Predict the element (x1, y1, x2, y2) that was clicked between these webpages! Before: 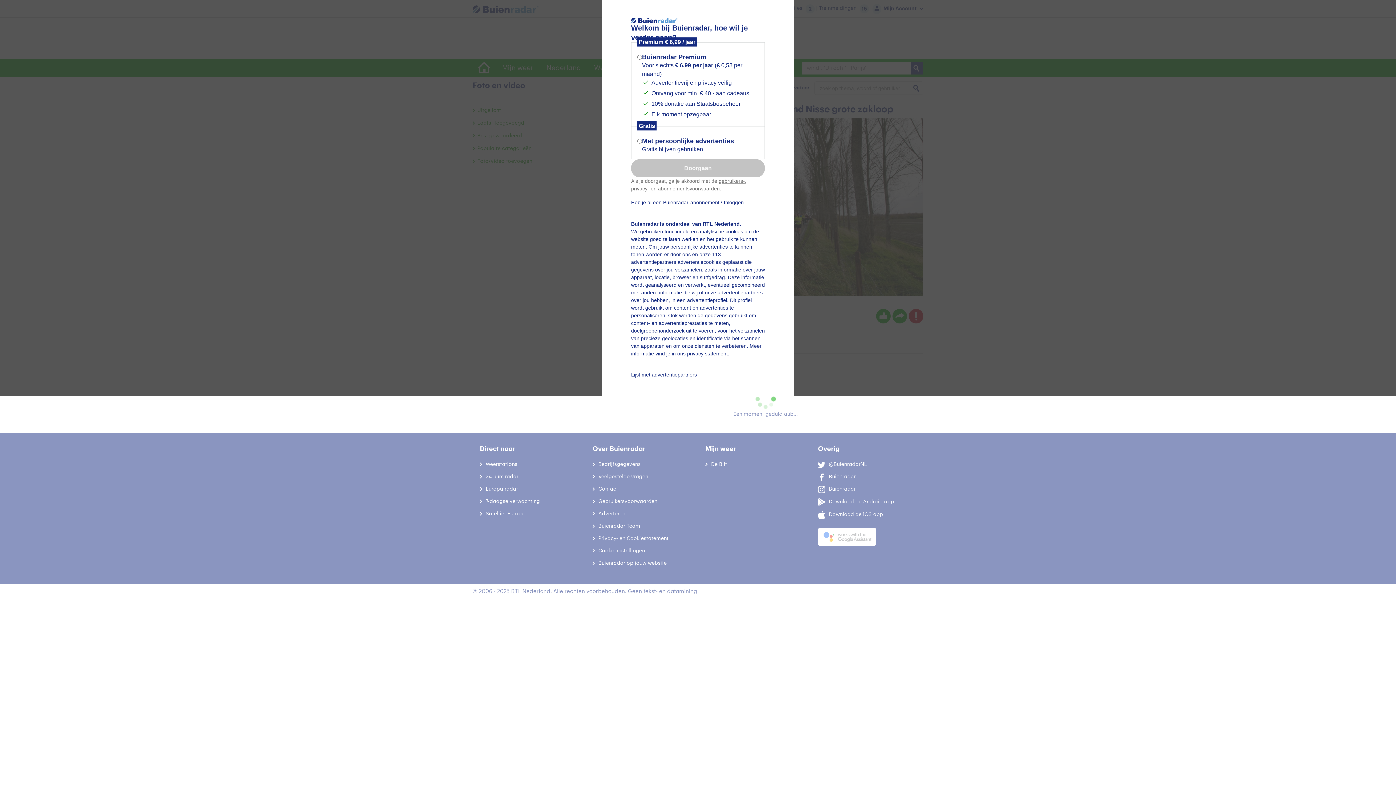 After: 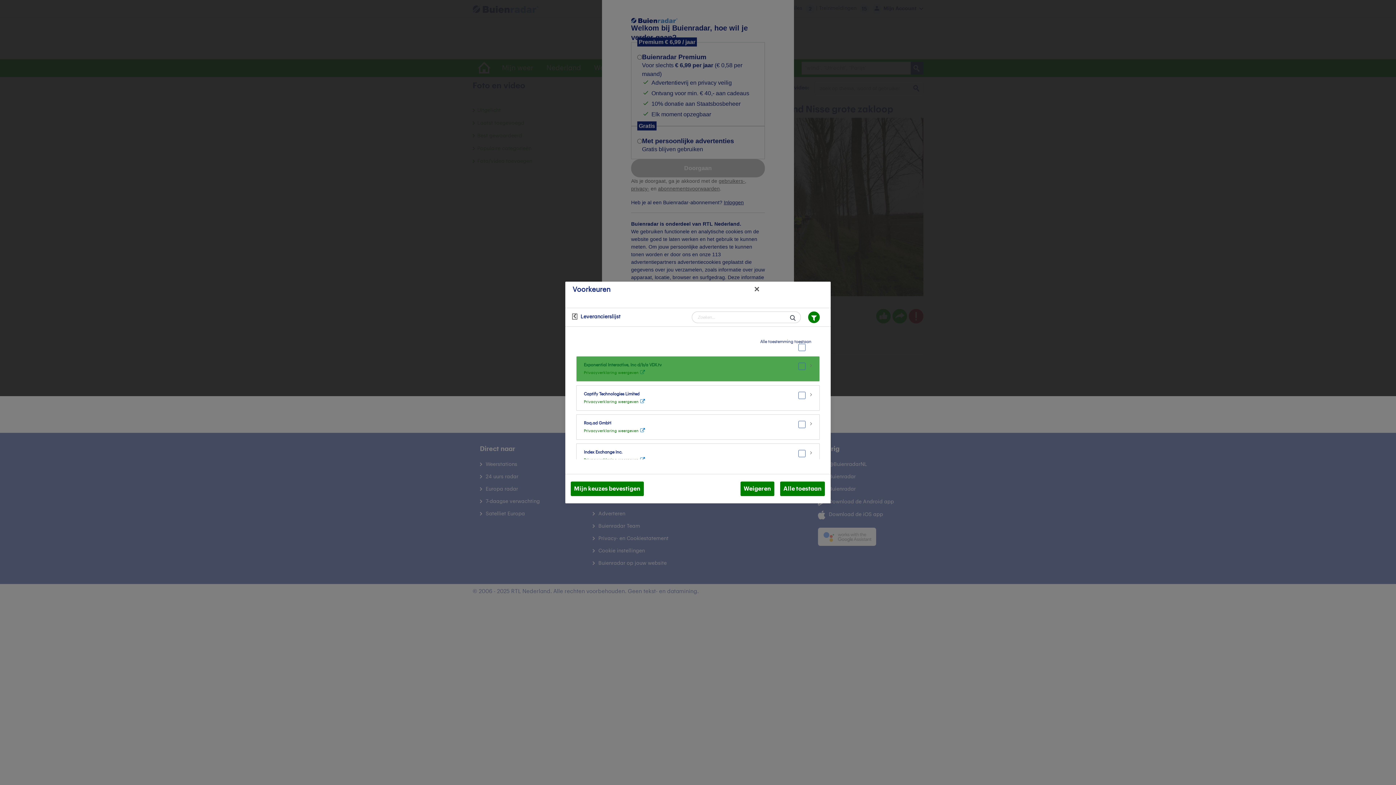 Action: bbox: (631, 372, 697, 377) label: Lijst met advertentiepartners